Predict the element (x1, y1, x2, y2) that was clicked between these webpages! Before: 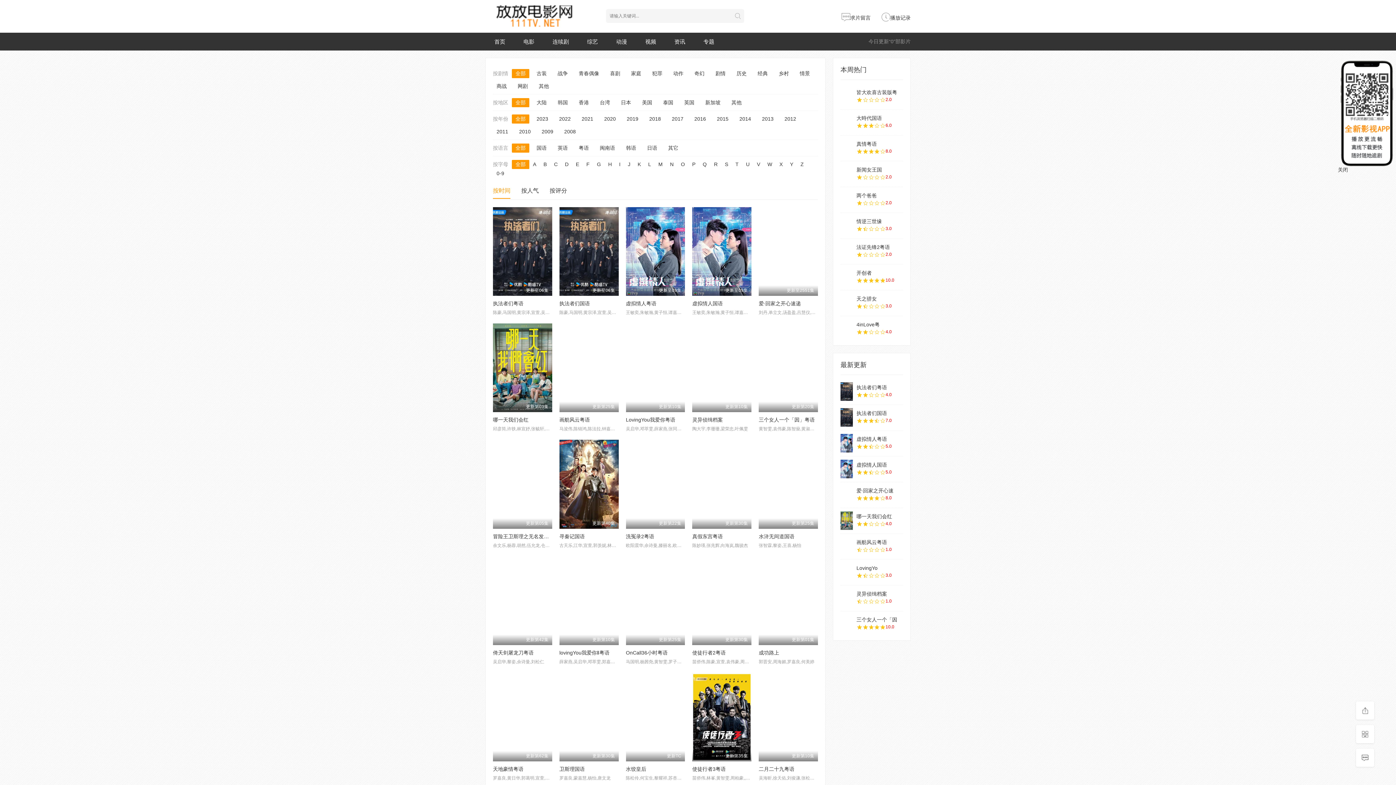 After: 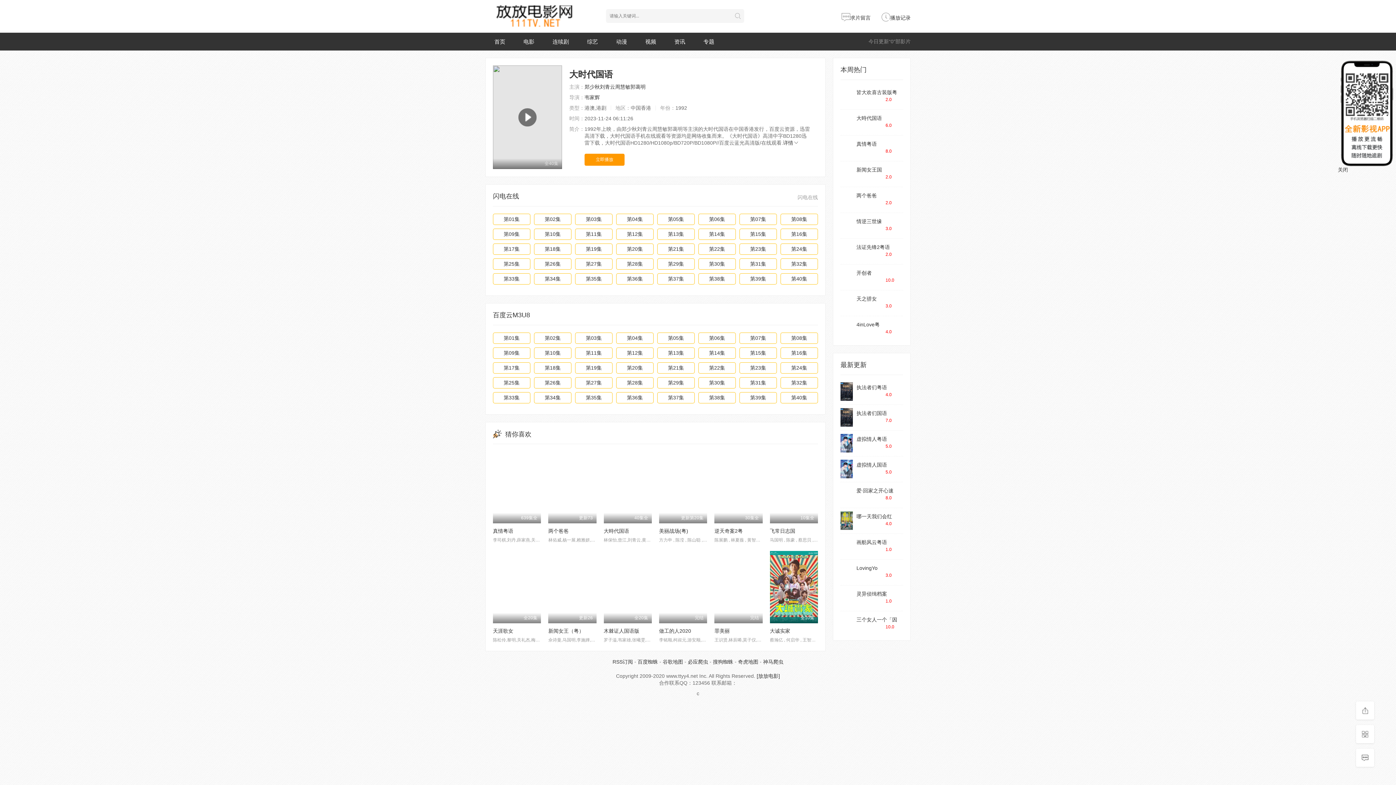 Action: bbox: (840, 113, 852, 131)